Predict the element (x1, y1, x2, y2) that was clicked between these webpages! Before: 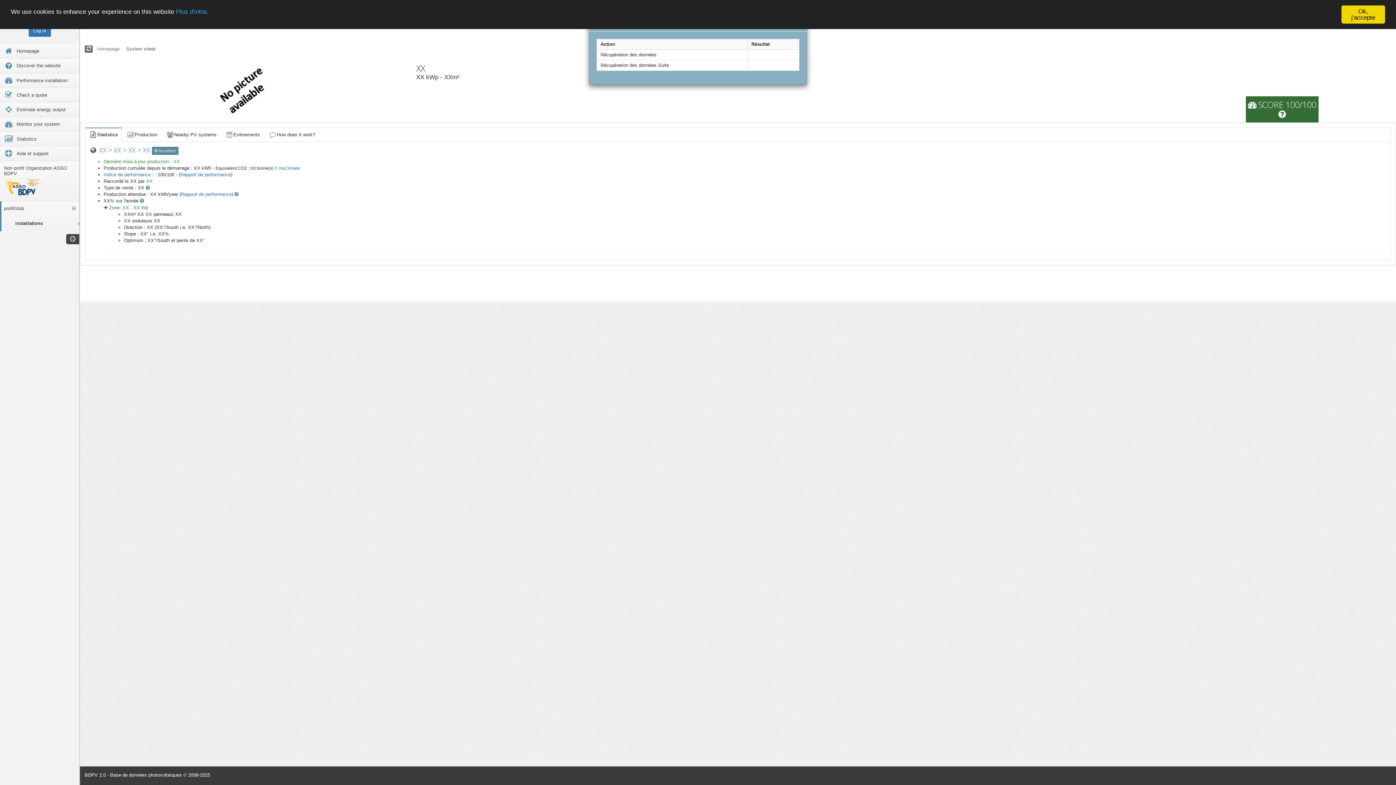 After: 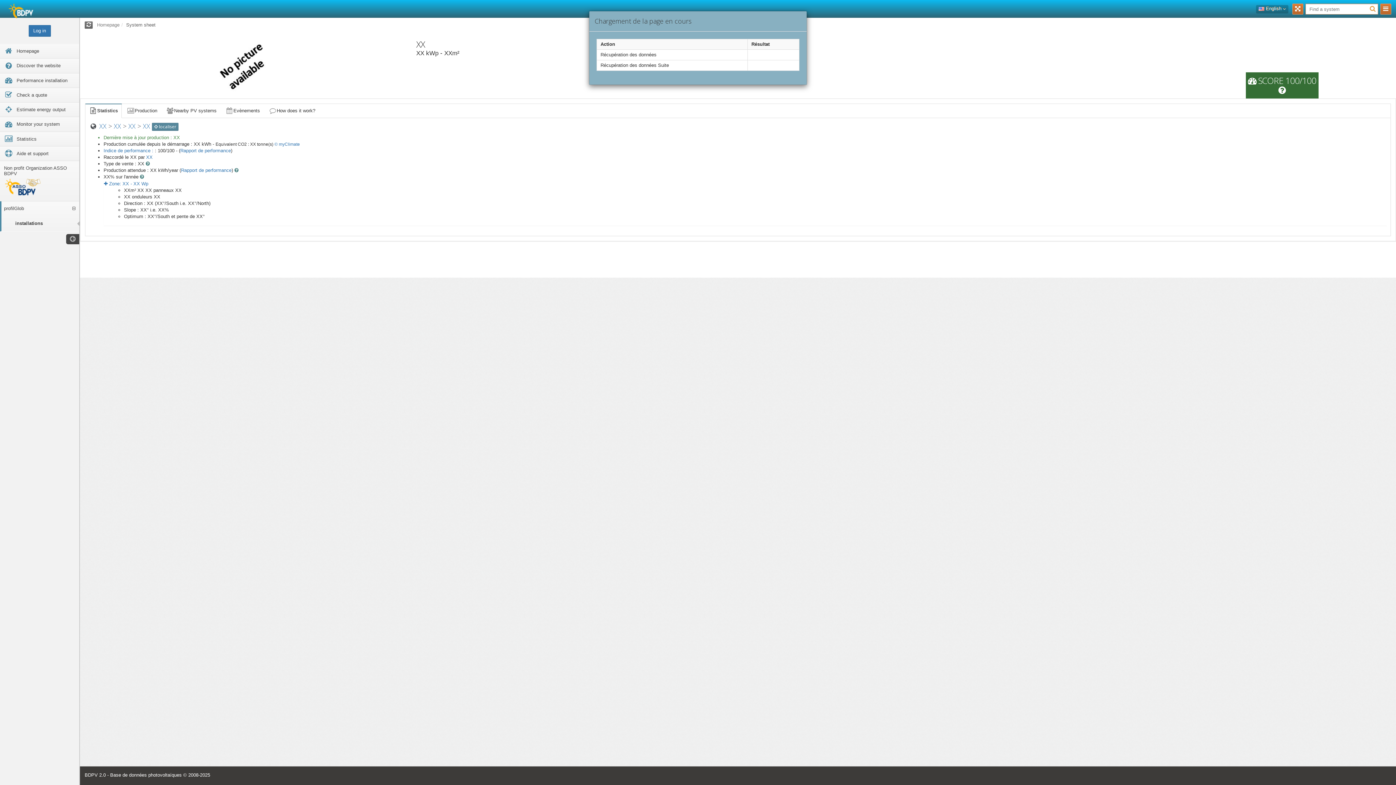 Action: label: Ok, j'accepte bbox: (1341, 5, 1385, 23)